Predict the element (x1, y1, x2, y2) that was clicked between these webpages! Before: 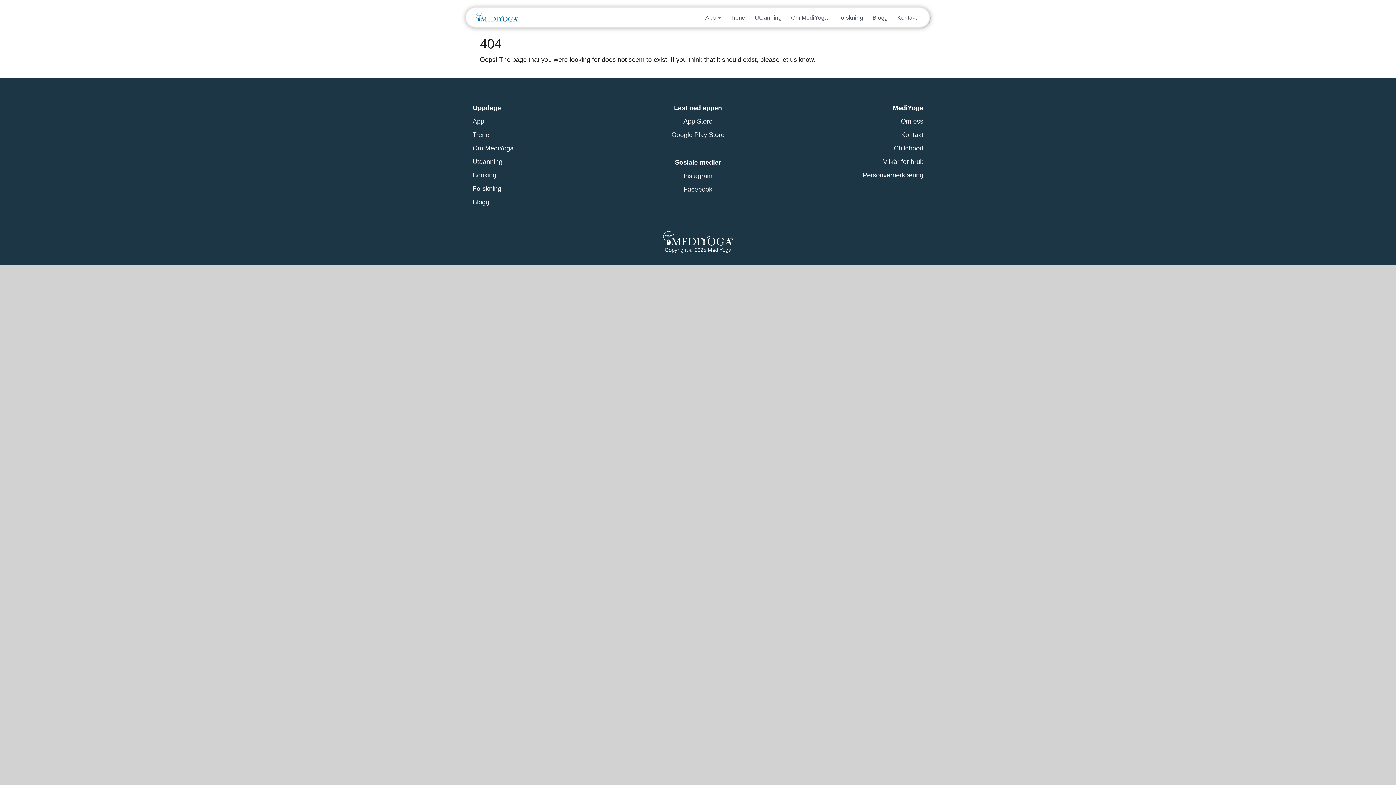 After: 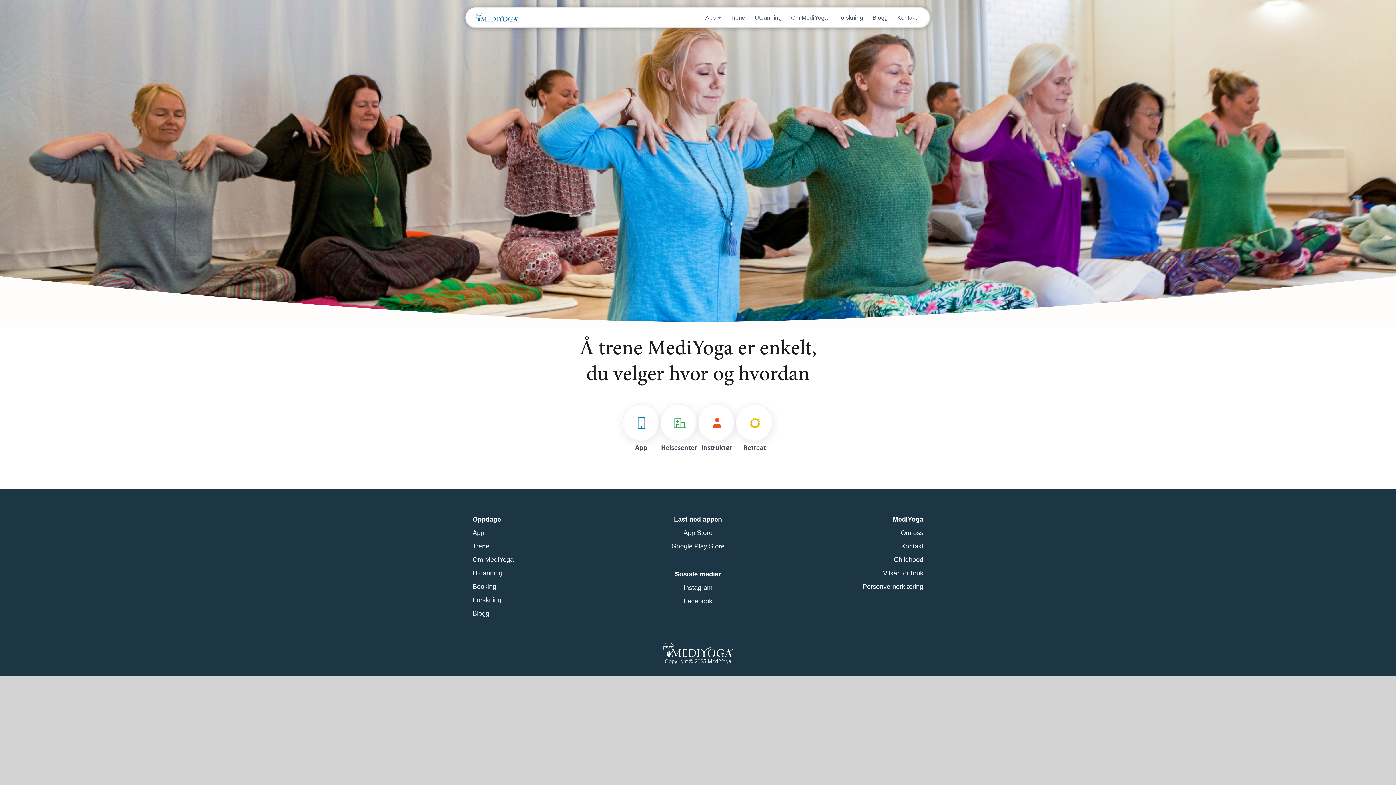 Action: bbox: (726, 10, 749, 24) label: Trene